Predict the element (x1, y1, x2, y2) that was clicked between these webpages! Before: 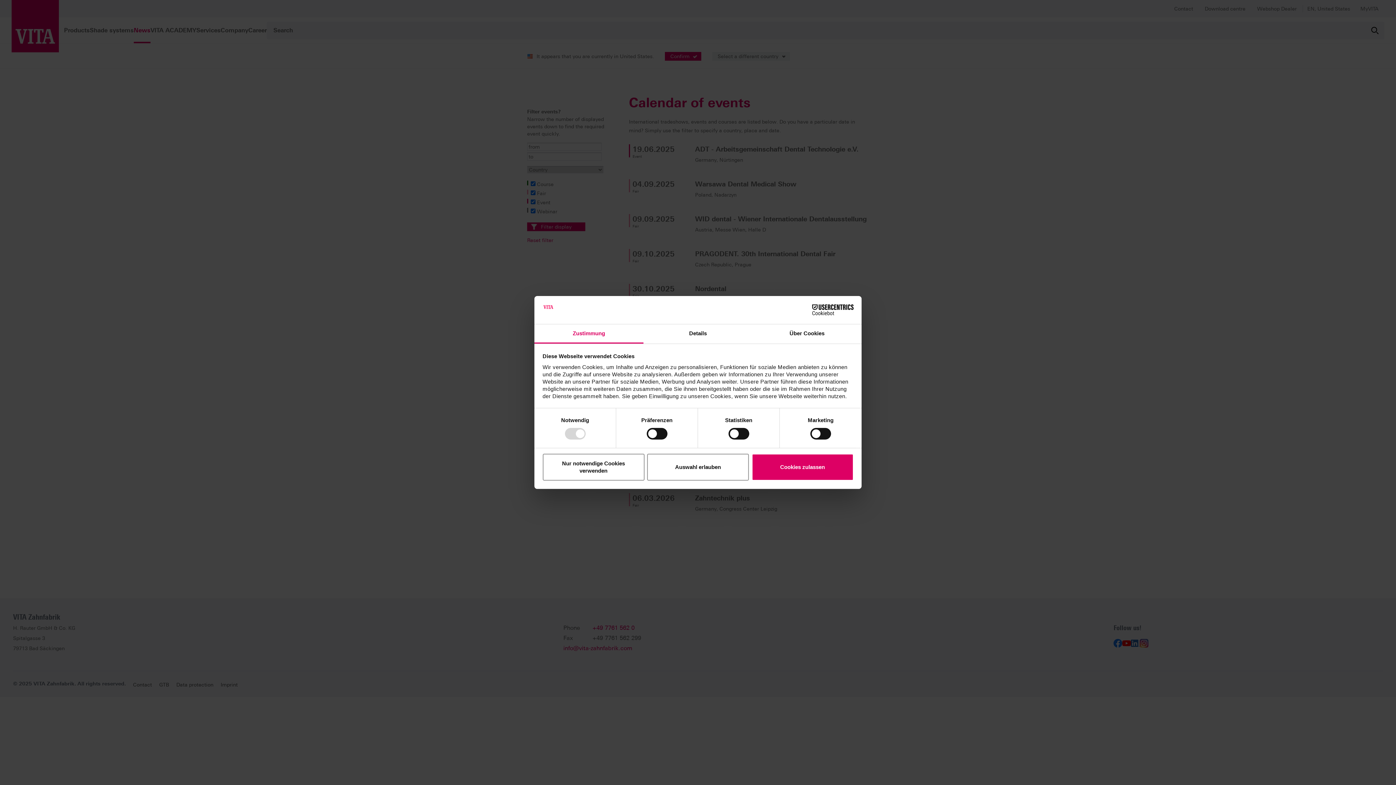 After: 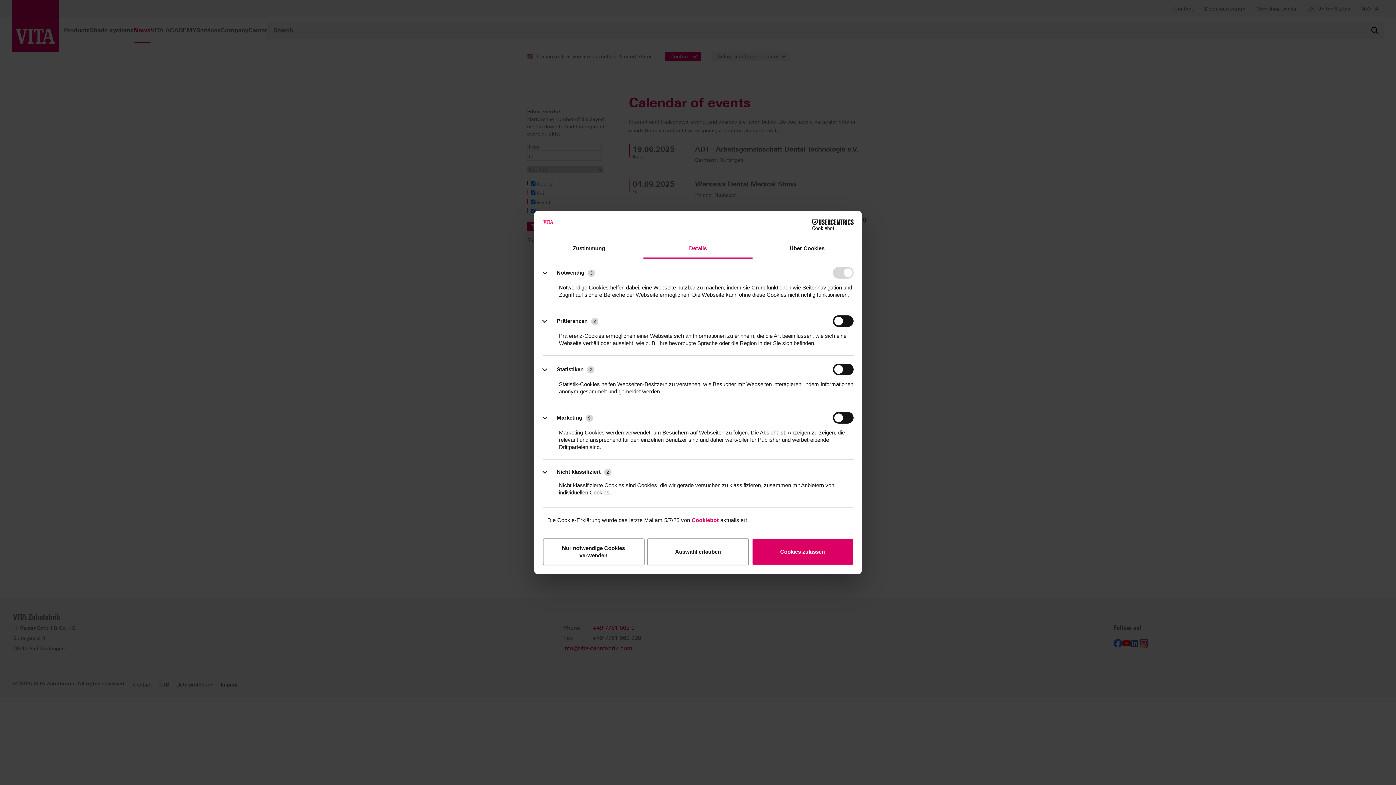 Action: bbox: (643, 324, 752, 343) label: Details